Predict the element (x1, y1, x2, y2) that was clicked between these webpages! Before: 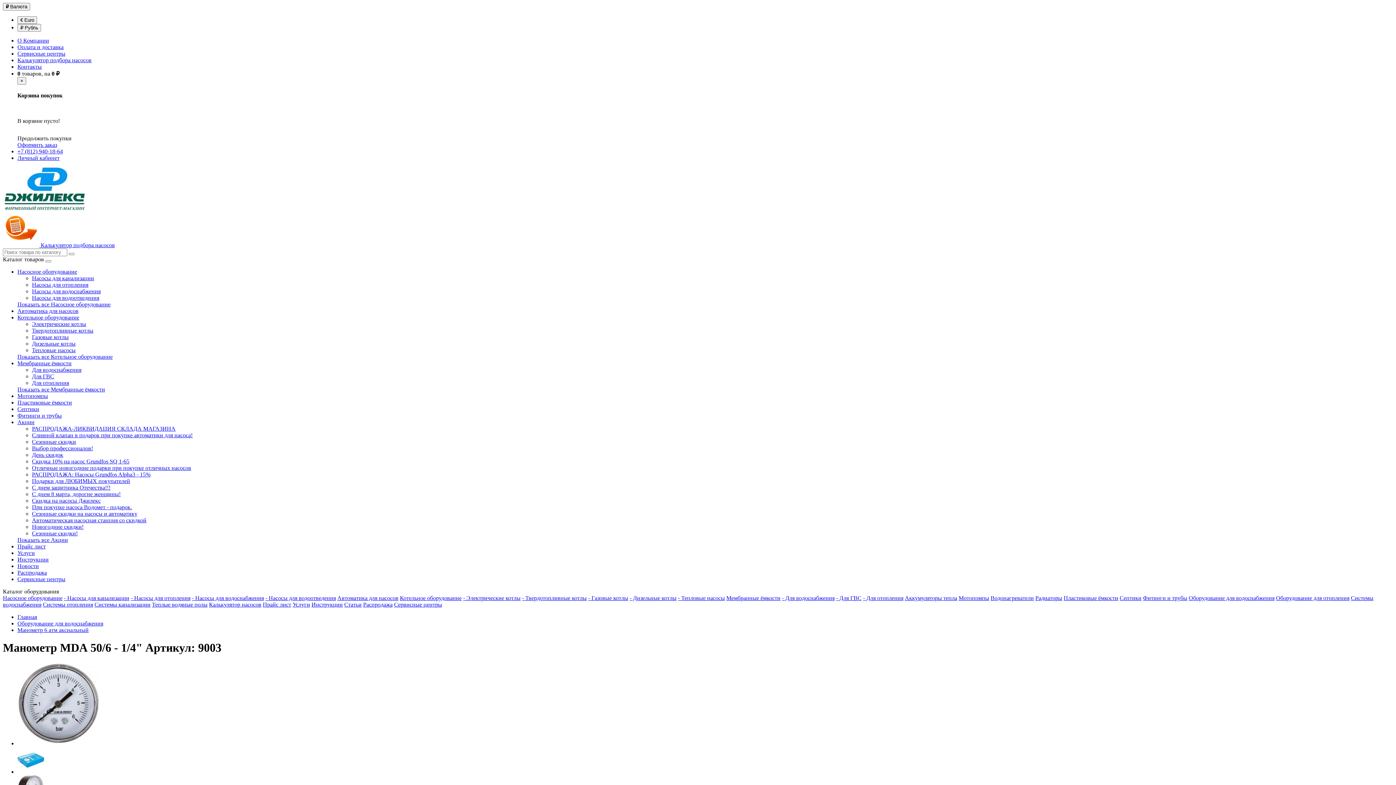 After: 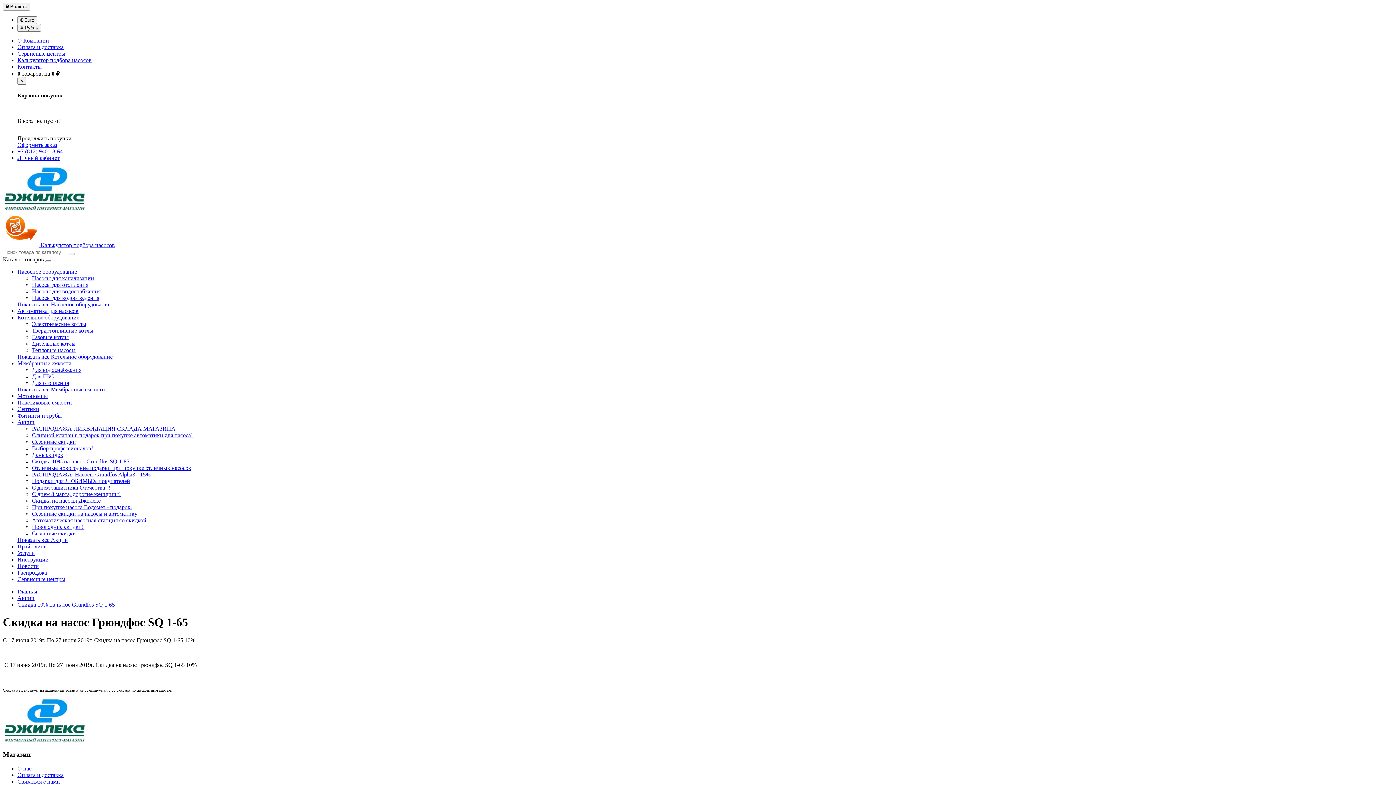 Action: bbox: (32, 458, 129, 464) label: Скидка 10% на насос Grundfos SQ 1-65